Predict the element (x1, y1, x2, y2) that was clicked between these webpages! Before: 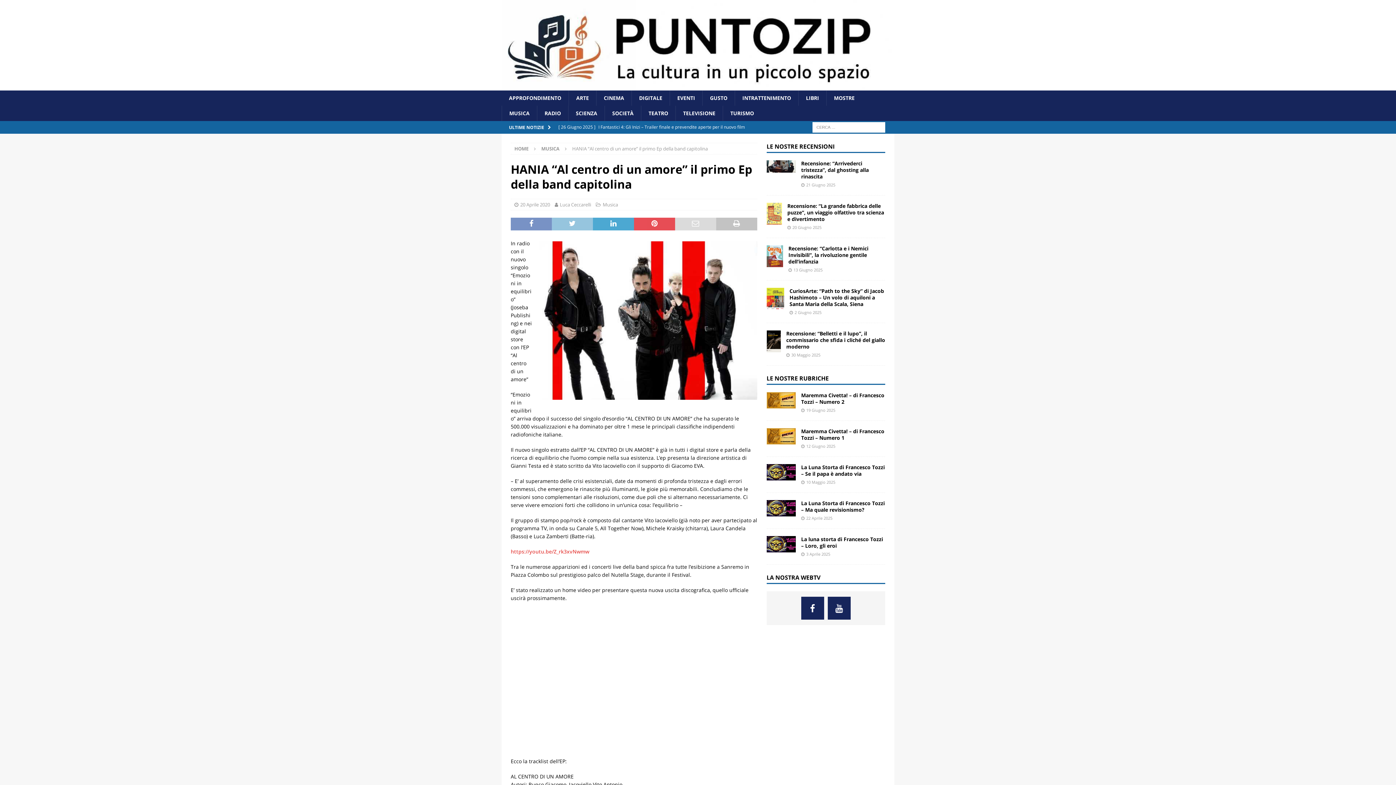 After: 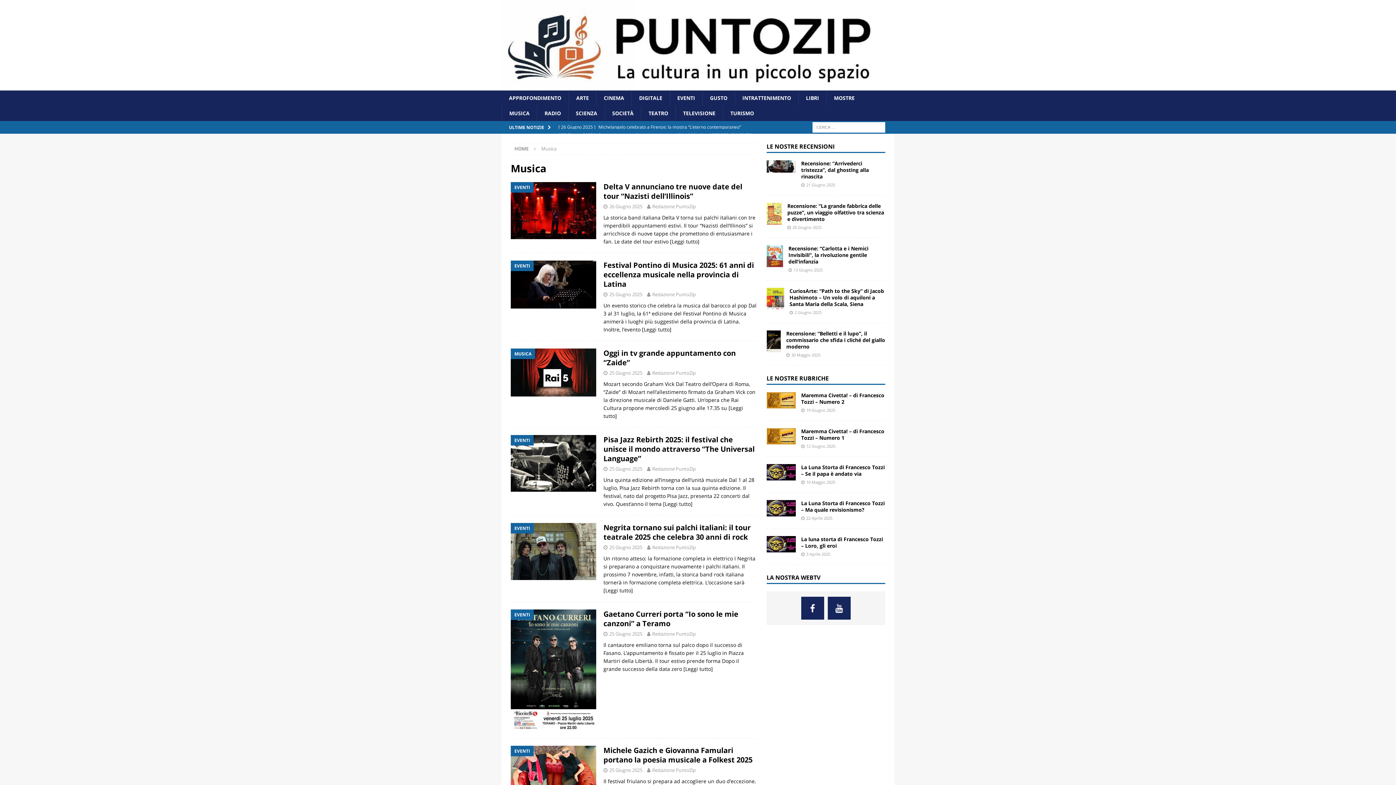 Action: label: MUSICA bbox: (501, 105, 537, 121)